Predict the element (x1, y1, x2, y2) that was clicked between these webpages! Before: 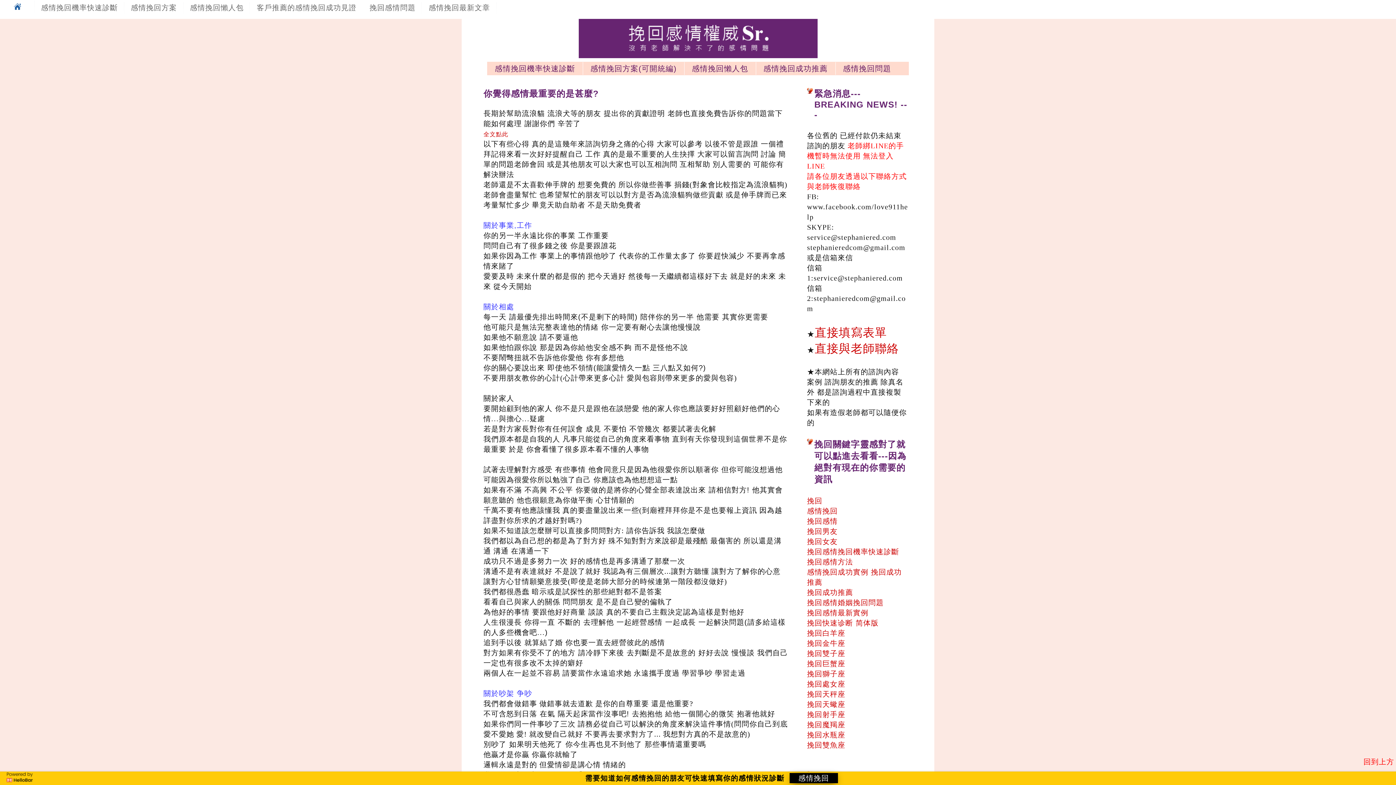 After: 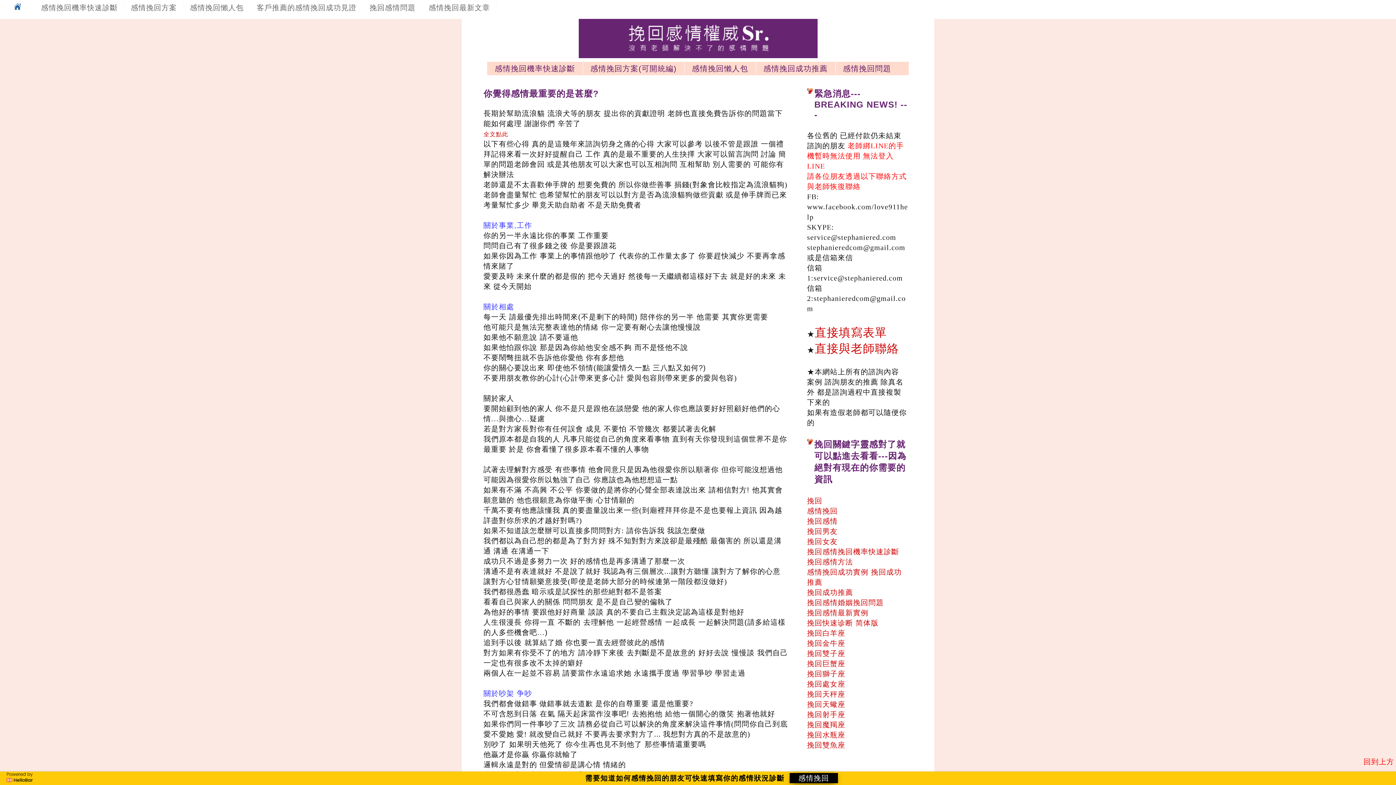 Action: bbox: (755, 62, 835, 74) label: 感情挽回成功推薦